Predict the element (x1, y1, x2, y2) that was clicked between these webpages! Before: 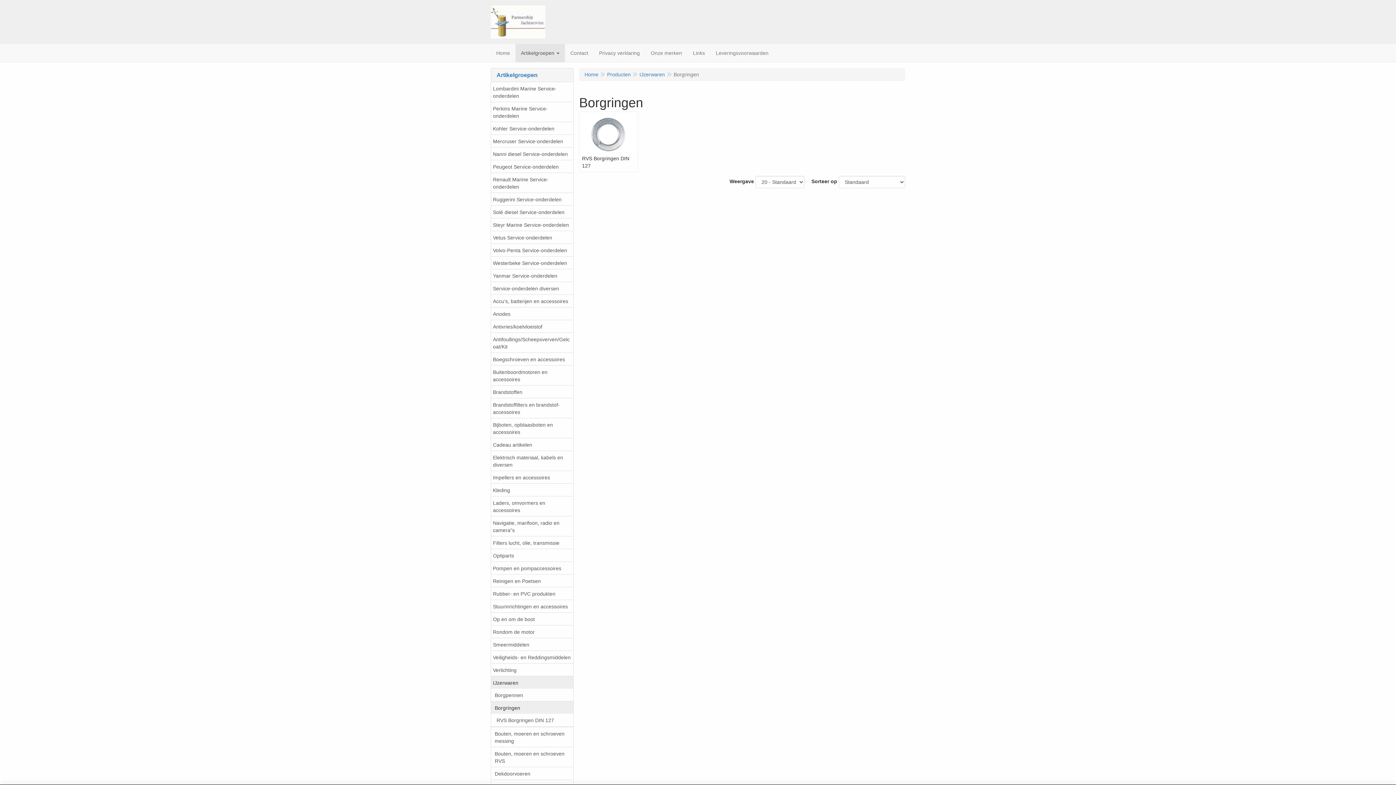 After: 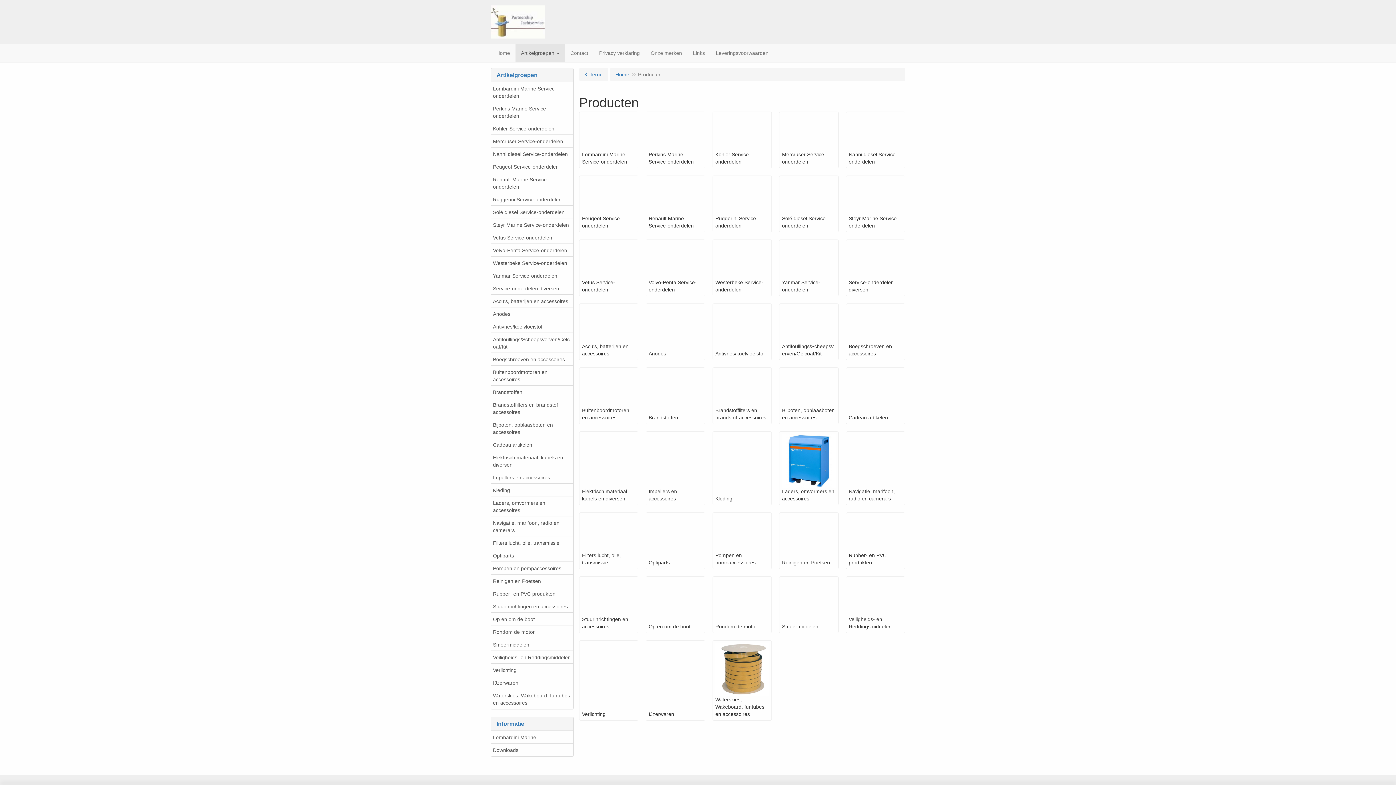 Action: label: Producten bbox: (607, 71, 630, 77)